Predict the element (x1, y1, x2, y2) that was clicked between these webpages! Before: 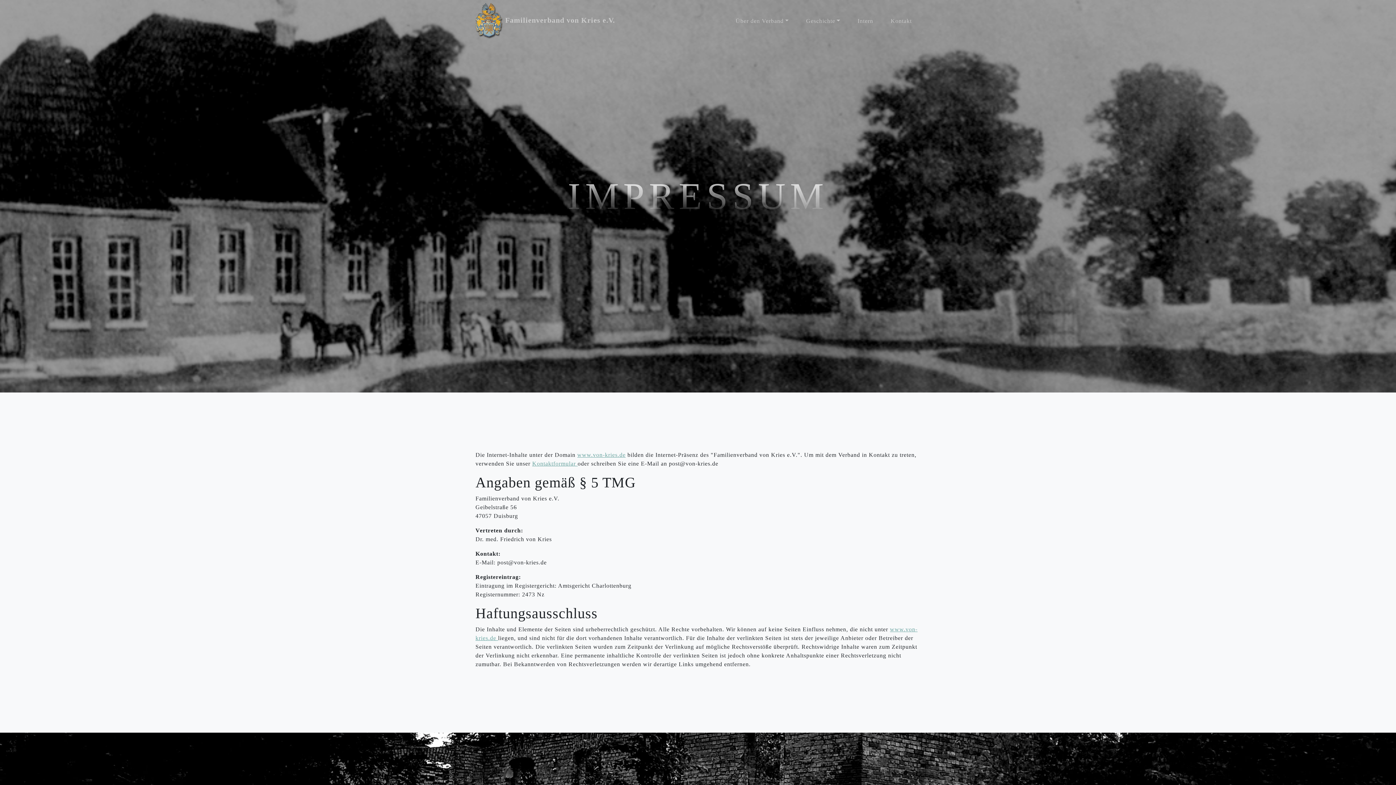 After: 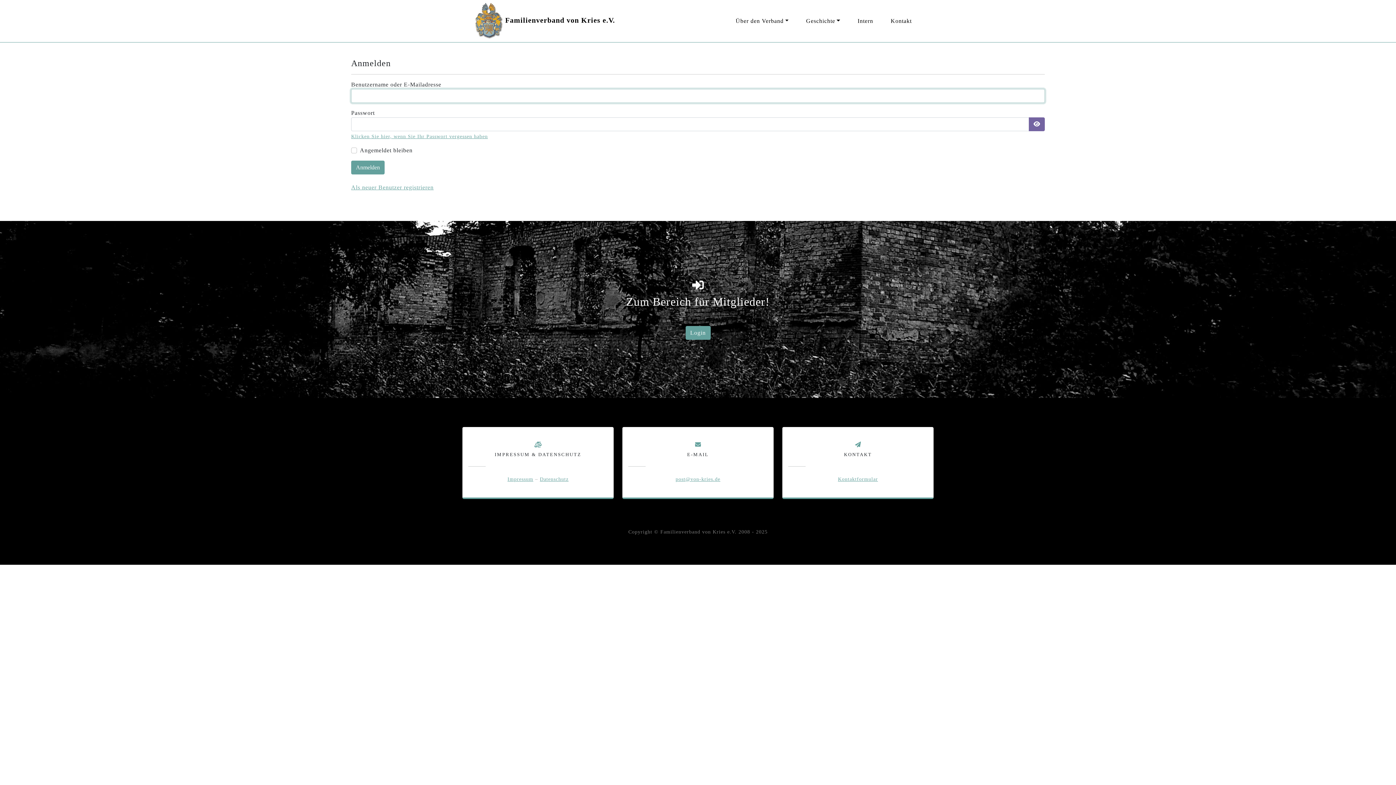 Action: bbox: (849, 13, 882, 28) label: Intern